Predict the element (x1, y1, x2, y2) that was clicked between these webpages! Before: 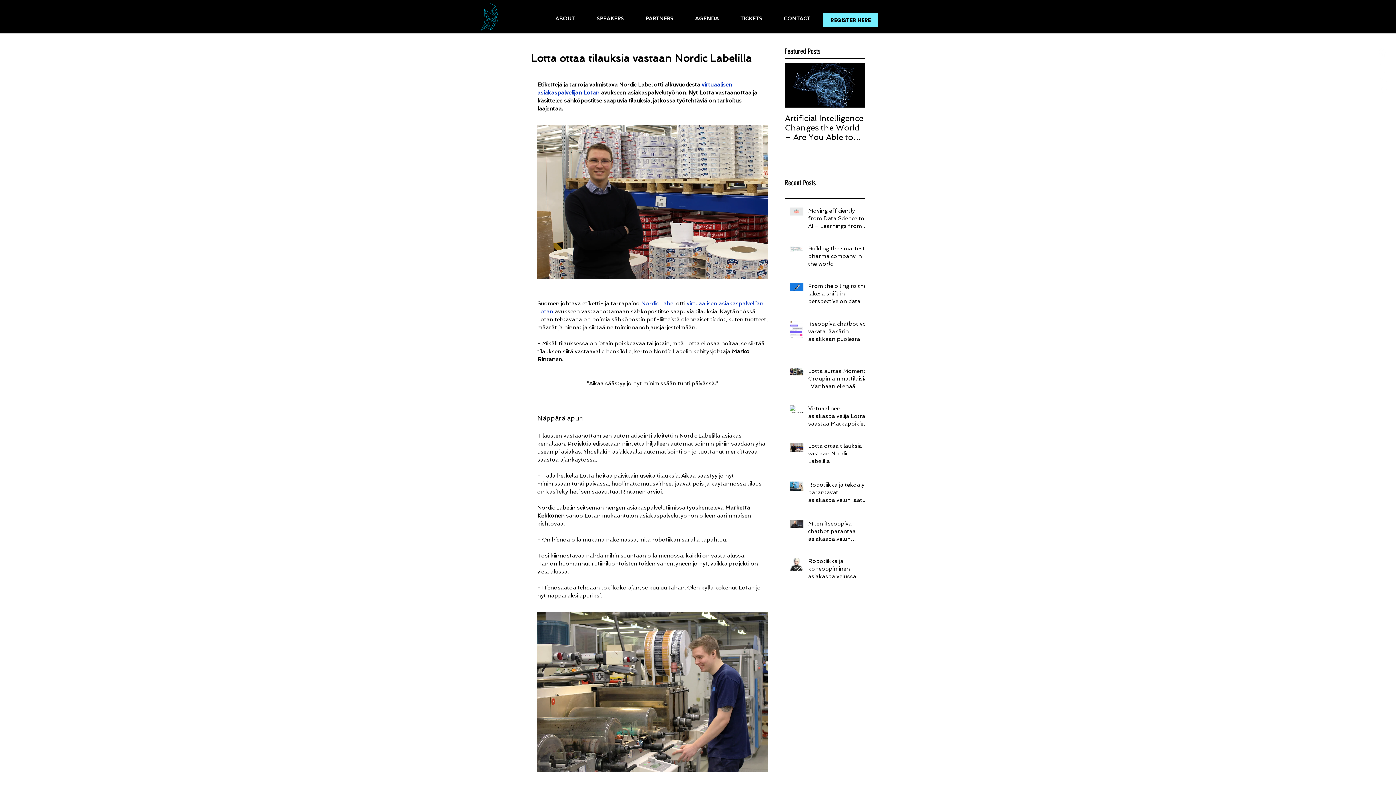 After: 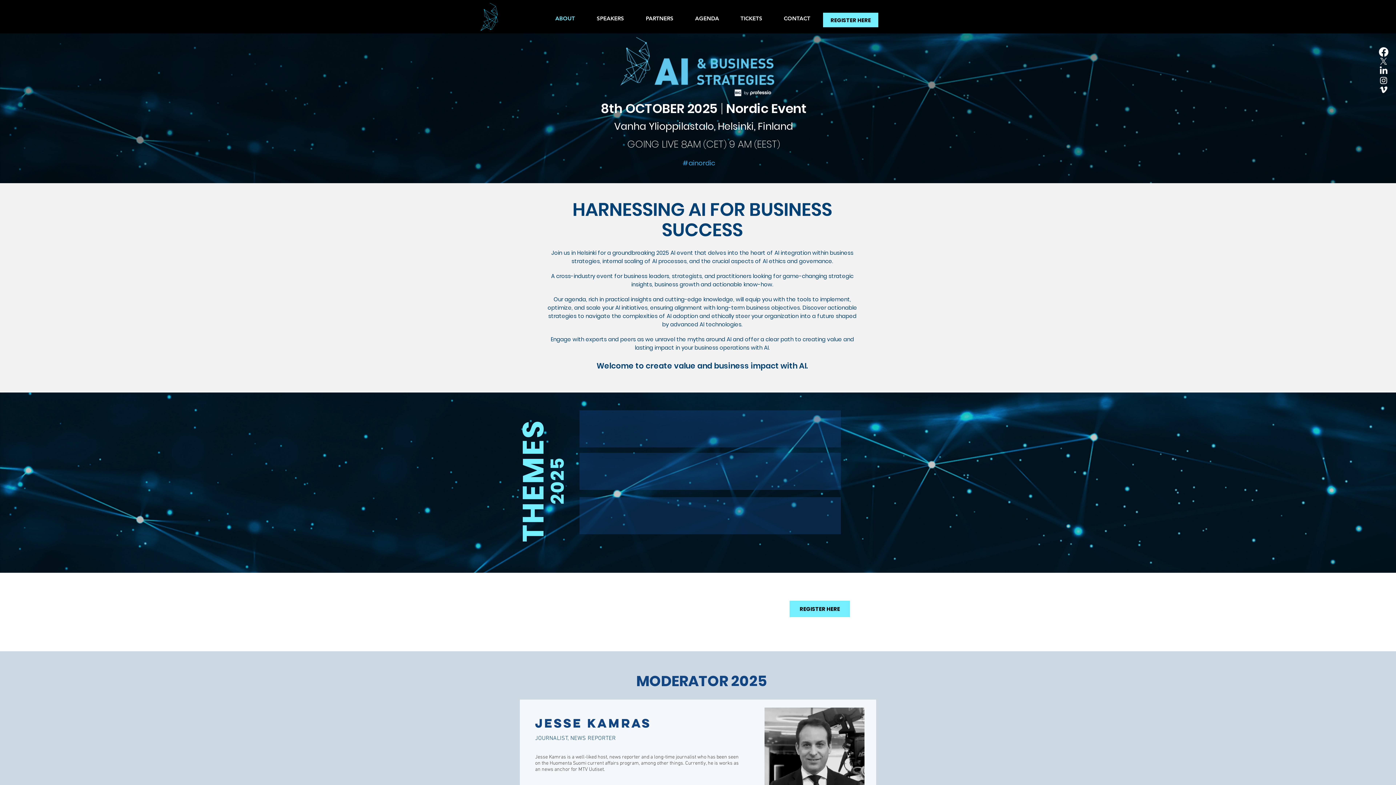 Action: label: SPEAKERS bbox: (586, 9, 635, 28)